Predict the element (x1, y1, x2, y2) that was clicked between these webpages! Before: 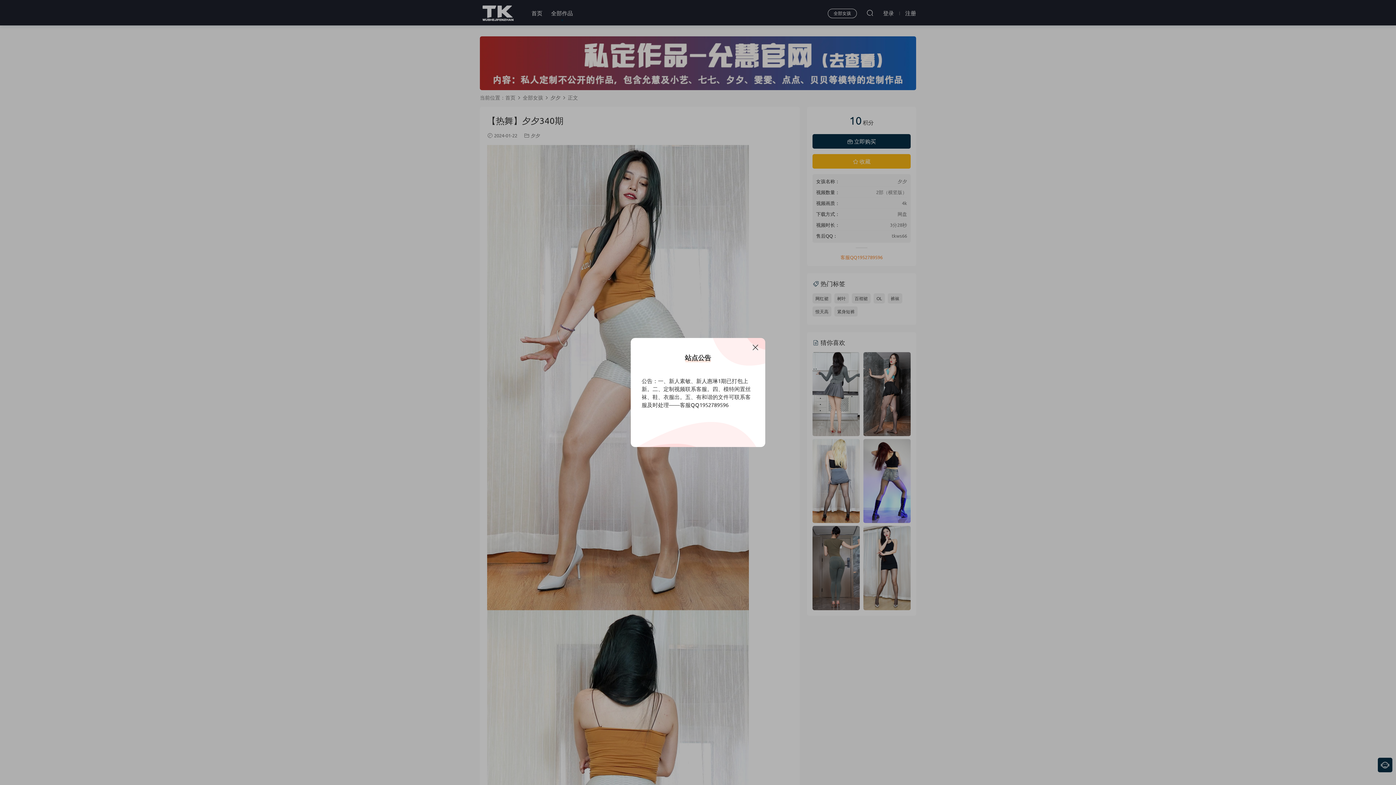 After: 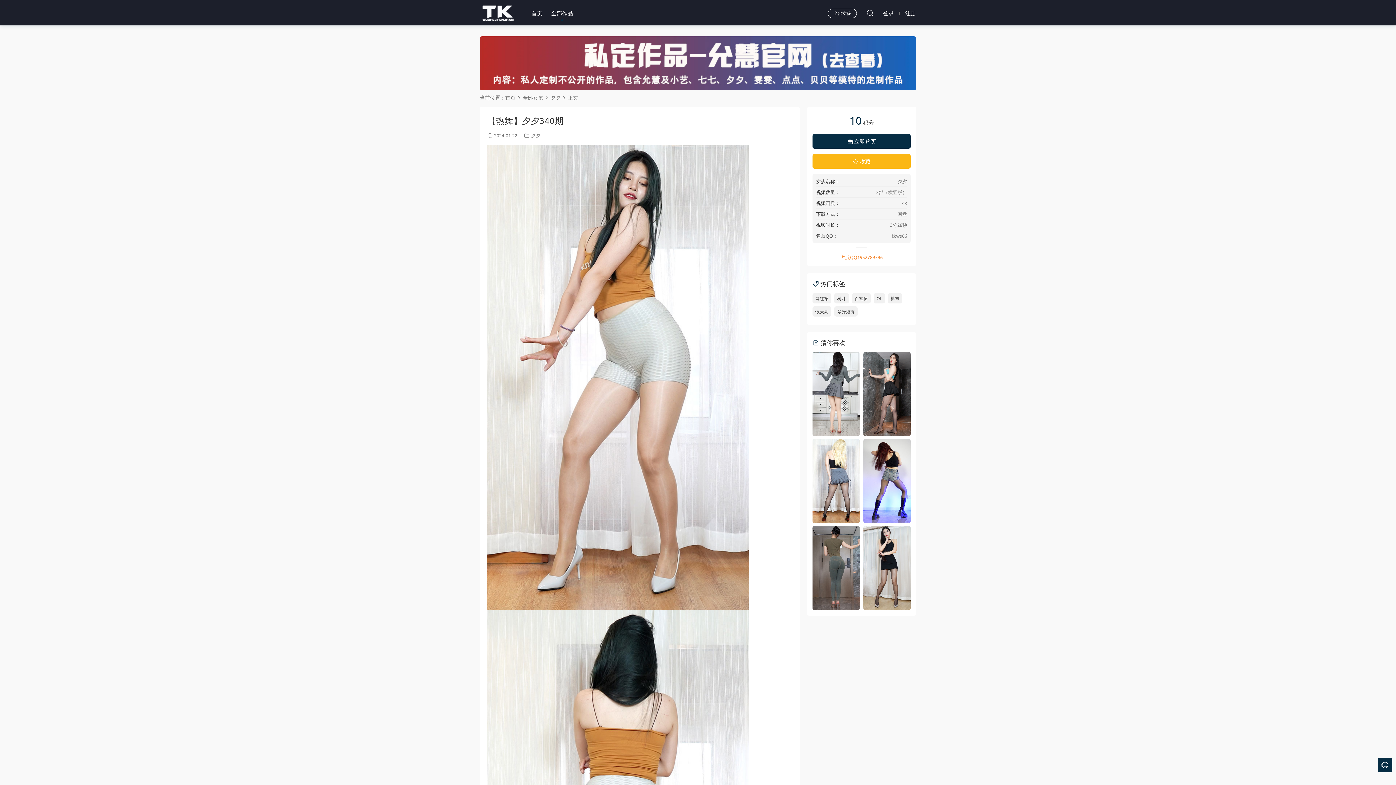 Action: bbox: (751, 343, 760, 352)